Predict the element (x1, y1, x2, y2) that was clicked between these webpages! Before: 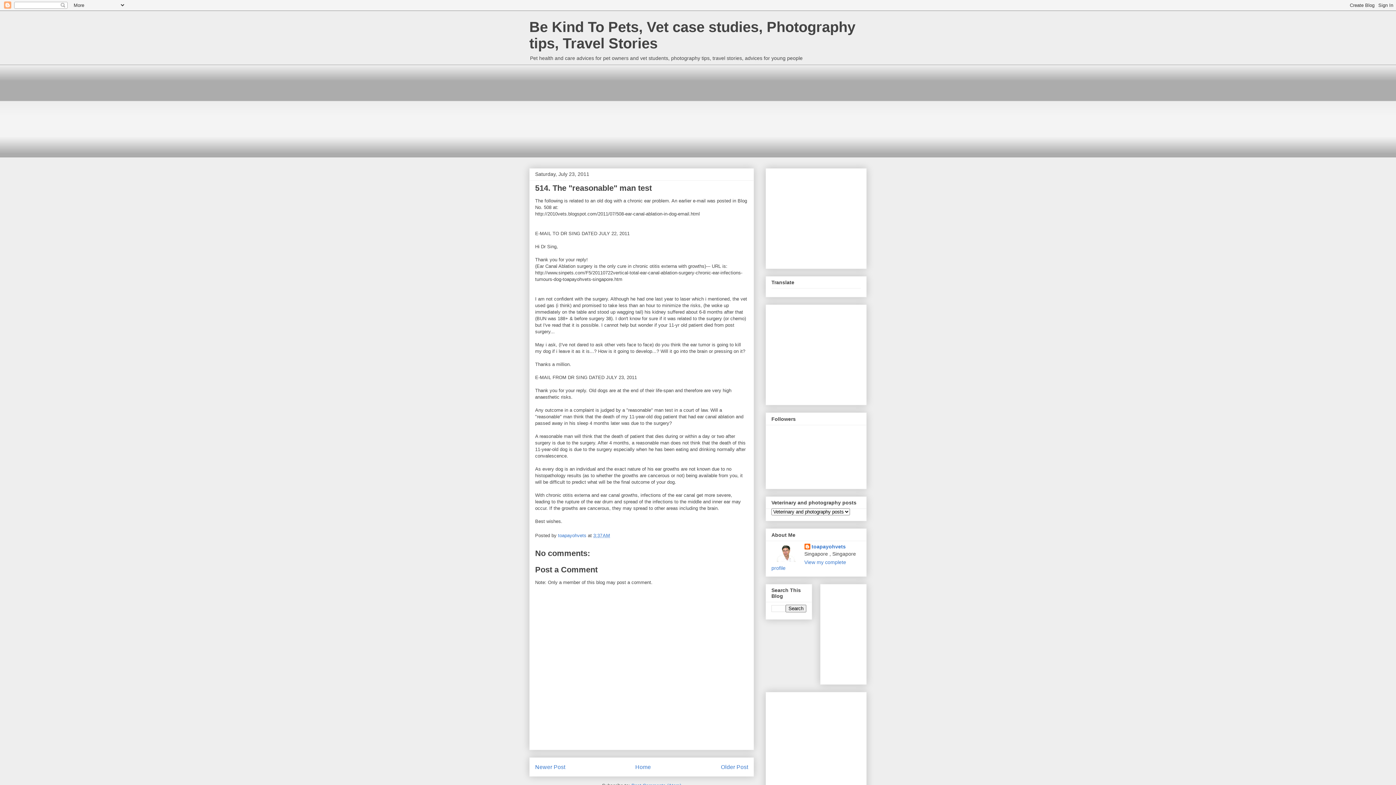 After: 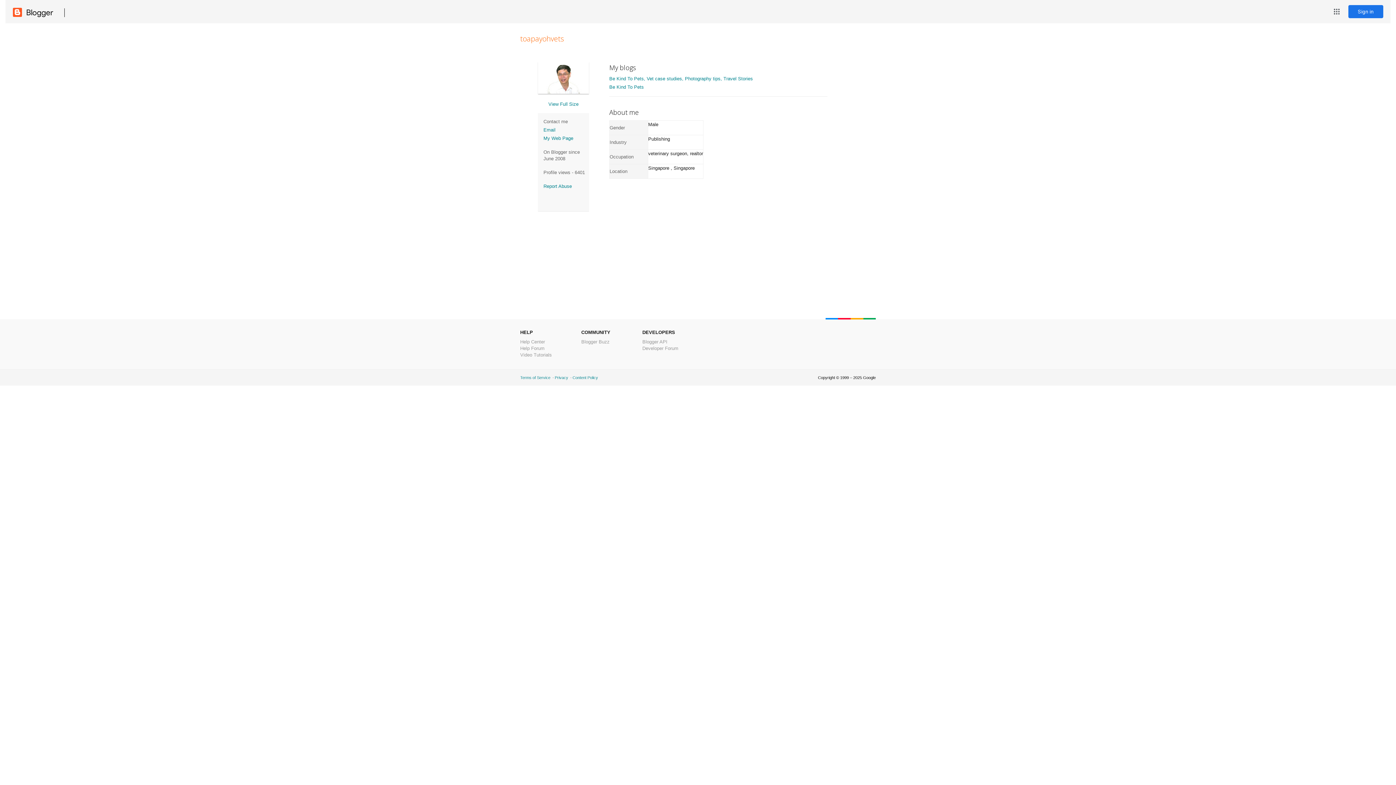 Action: label: toapayohvets  bbox: (558, 532, 588, 538)